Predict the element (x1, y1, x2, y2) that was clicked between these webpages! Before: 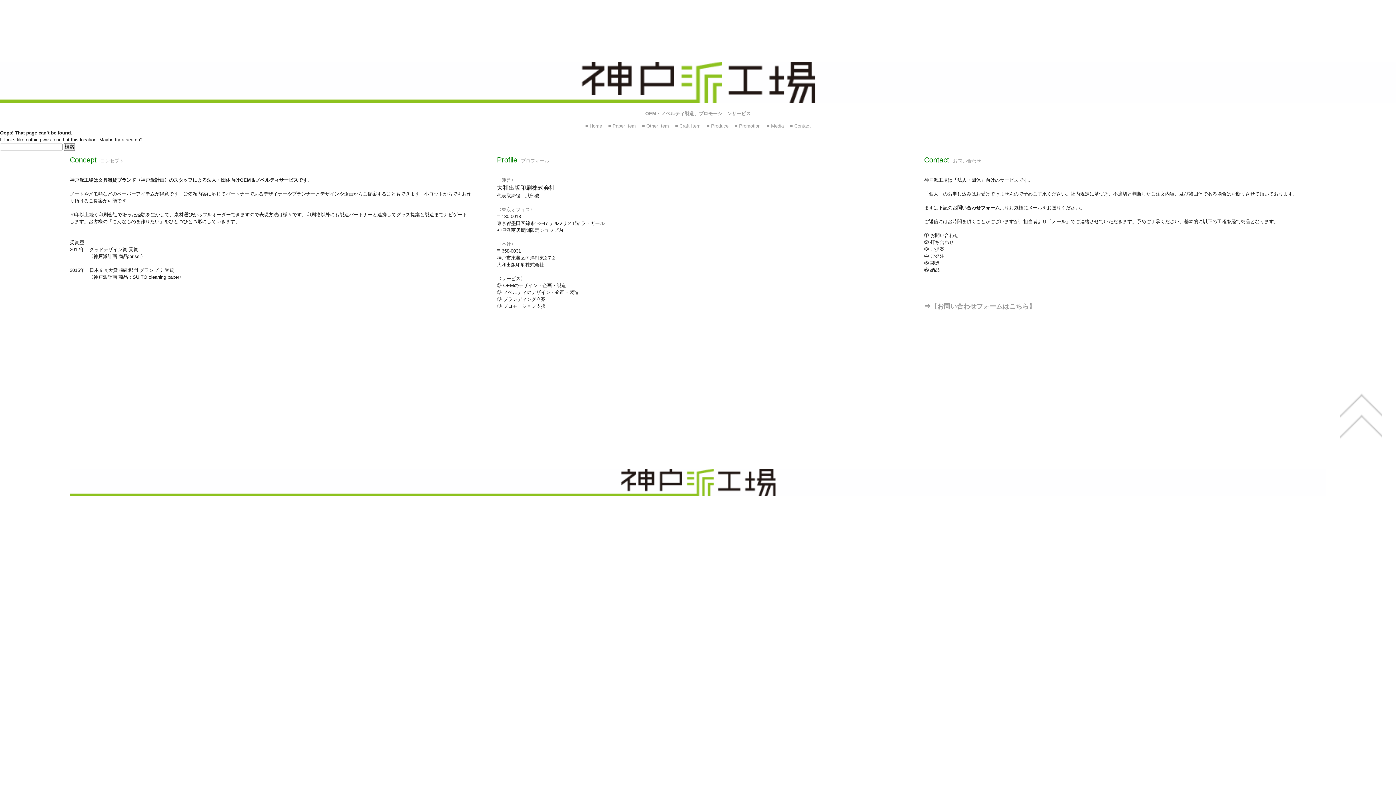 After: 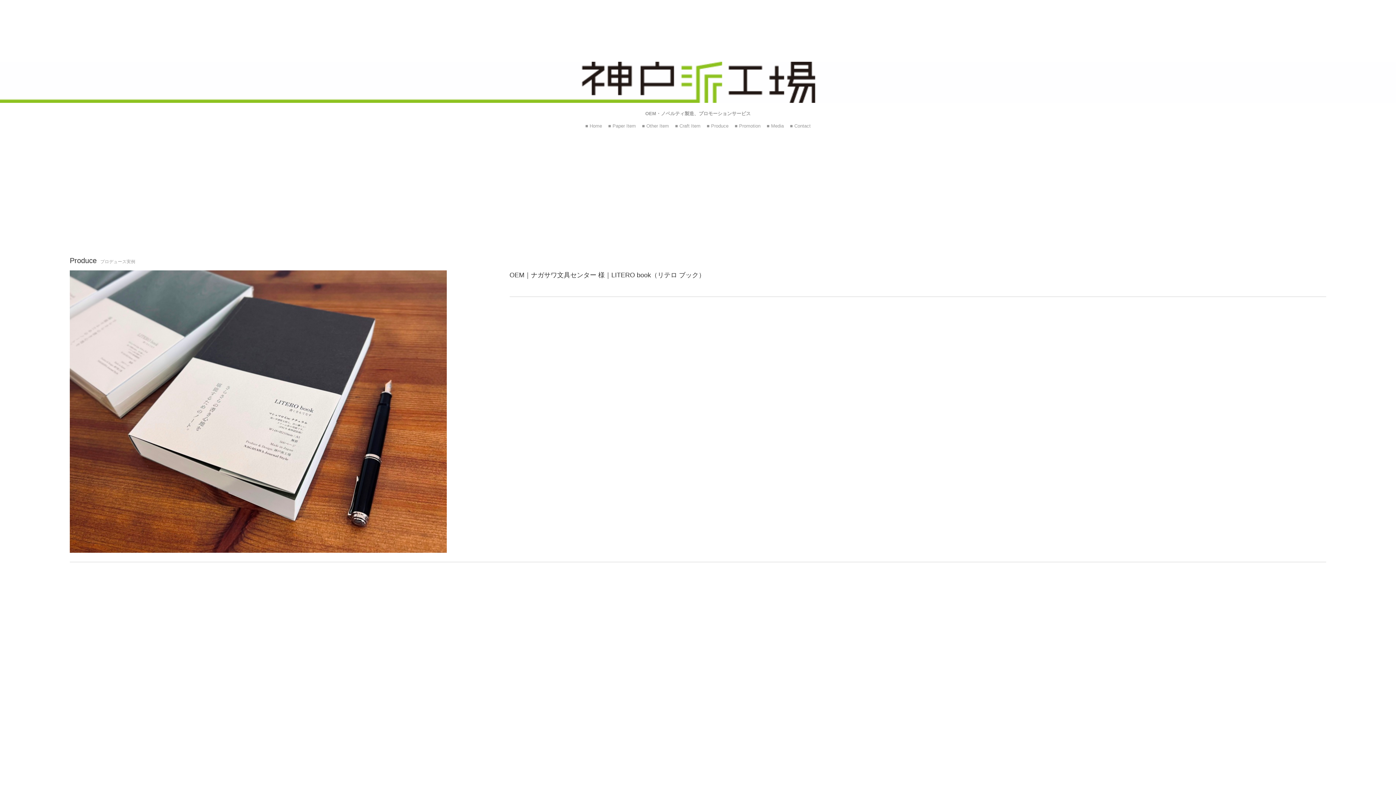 Action: label: ■ Produce bbox: (706, 123, 728, 128)